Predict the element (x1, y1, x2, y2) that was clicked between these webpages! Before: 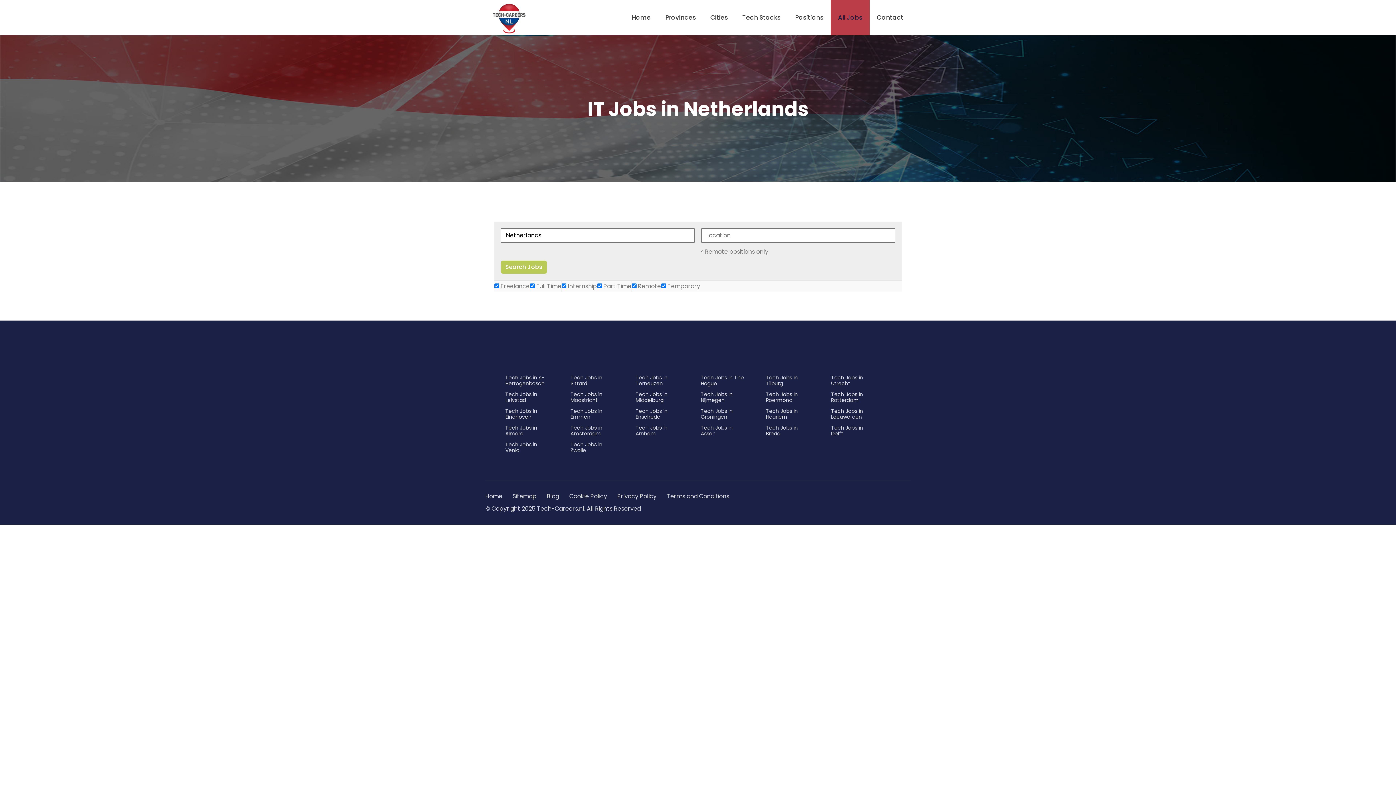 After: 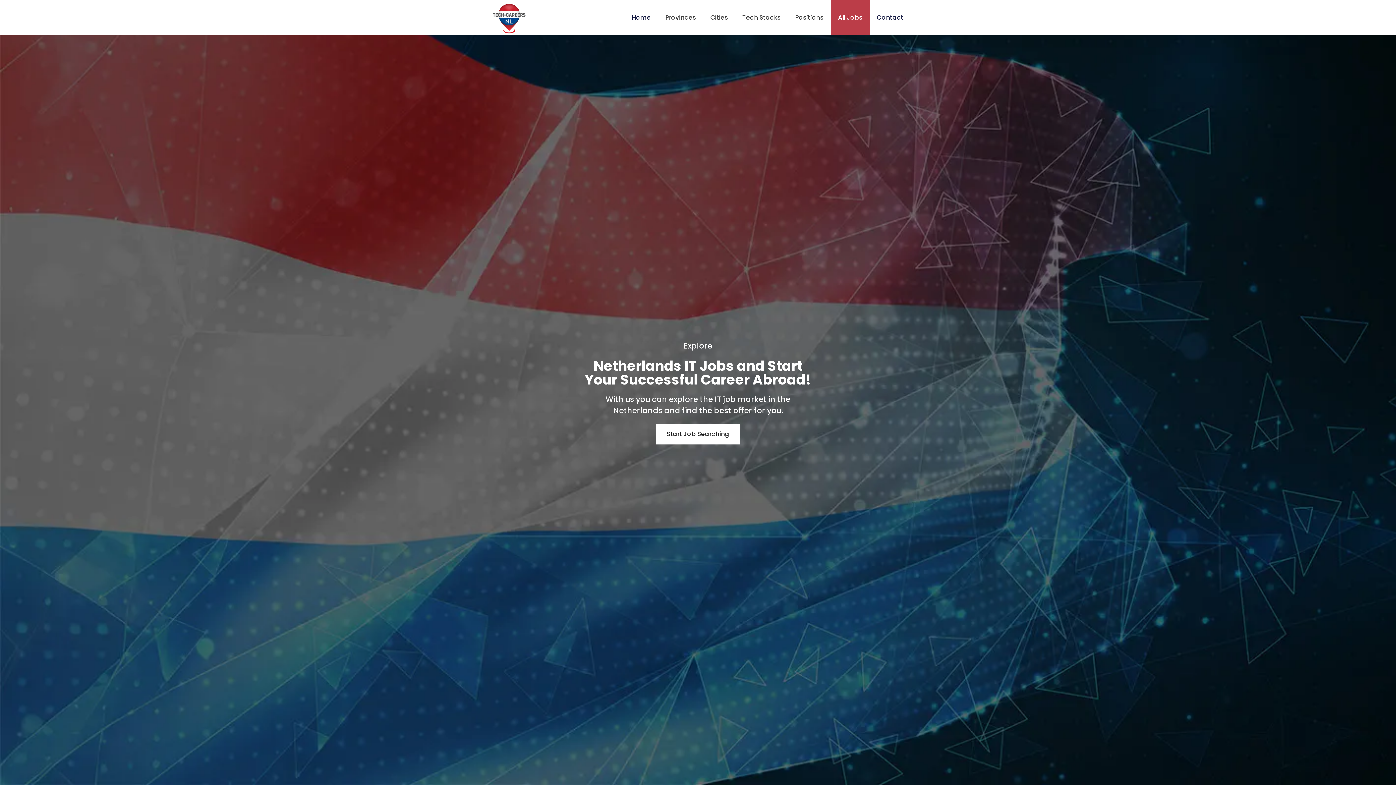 Action: label: Home bbox: (485, 492, 502, 500)